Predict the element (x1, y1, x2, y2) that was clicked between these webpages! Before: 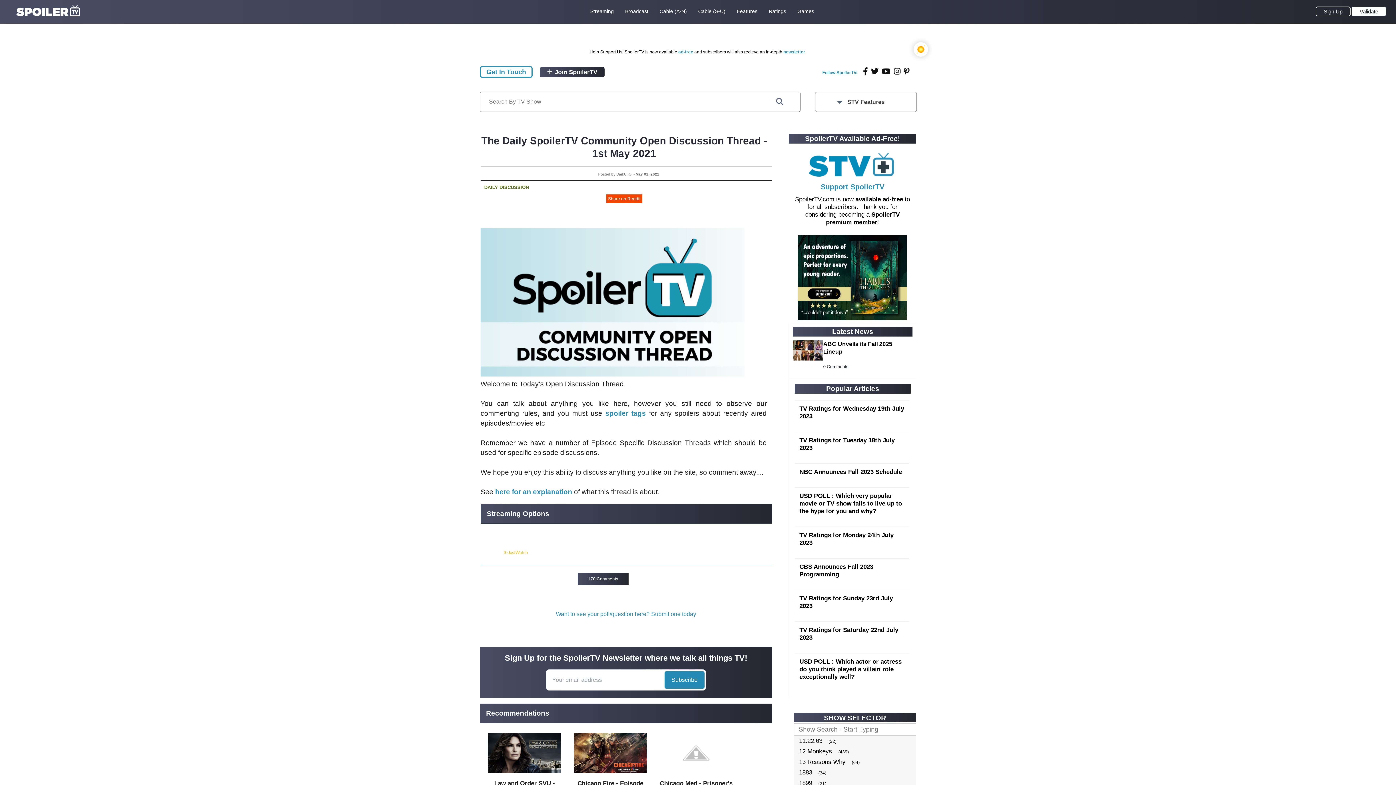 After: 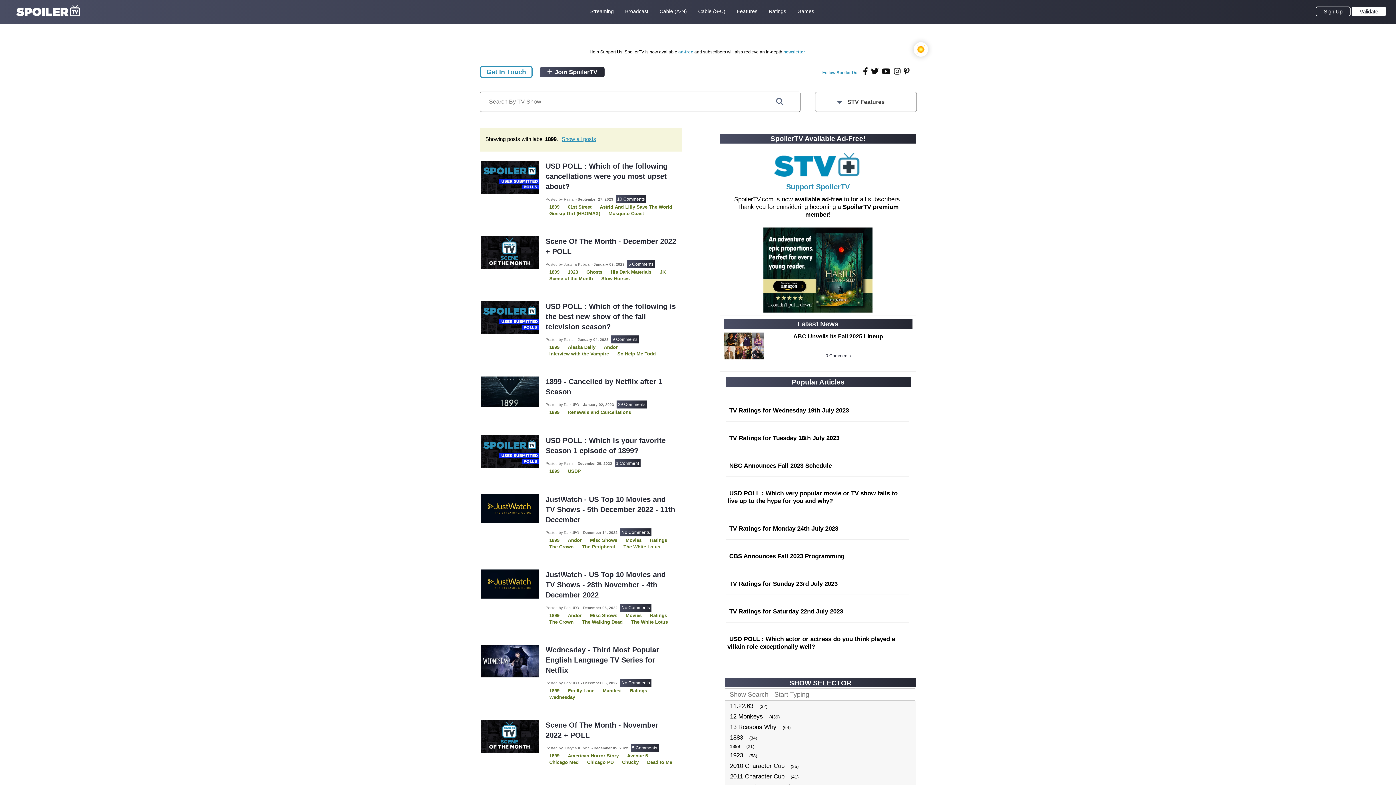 Action: label: 1899 bbox: (796, 778, 814, 788)